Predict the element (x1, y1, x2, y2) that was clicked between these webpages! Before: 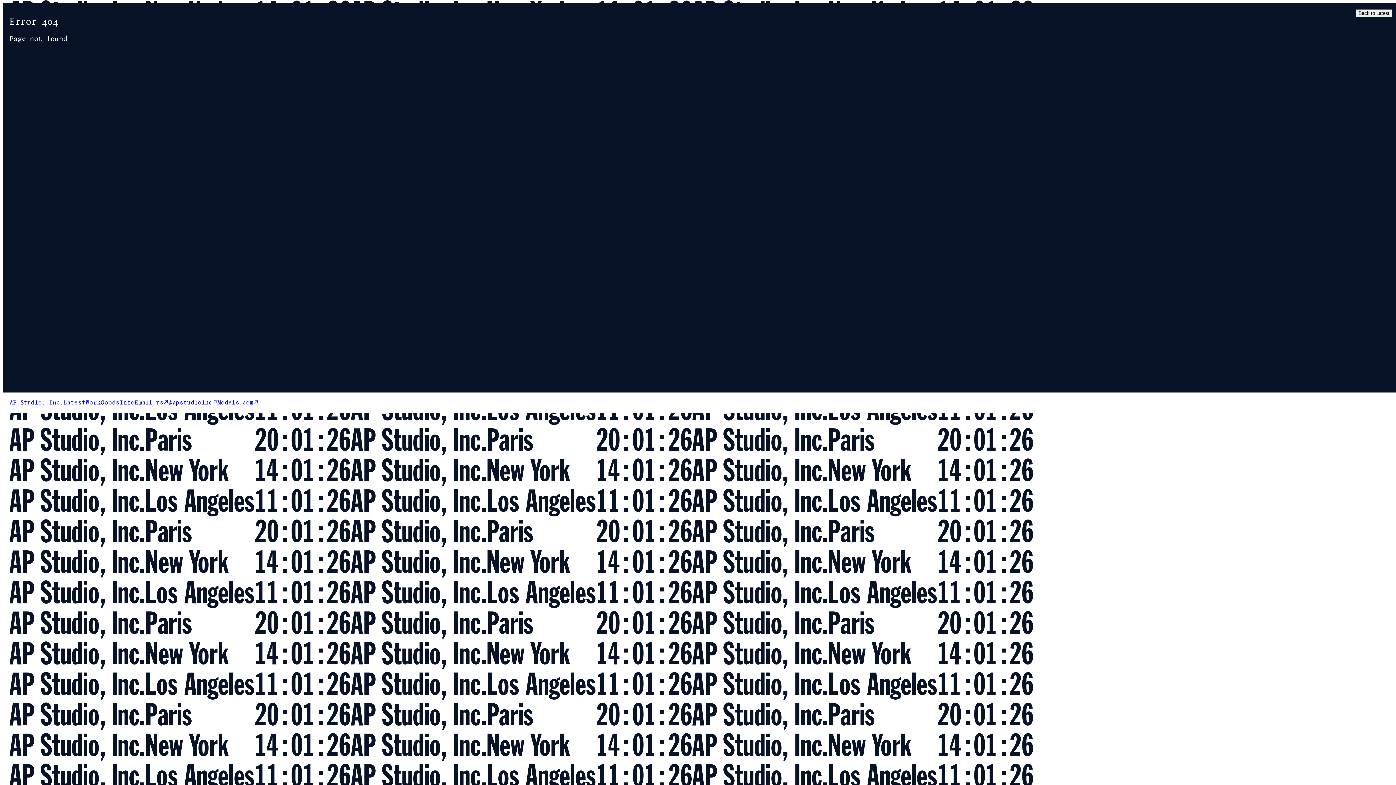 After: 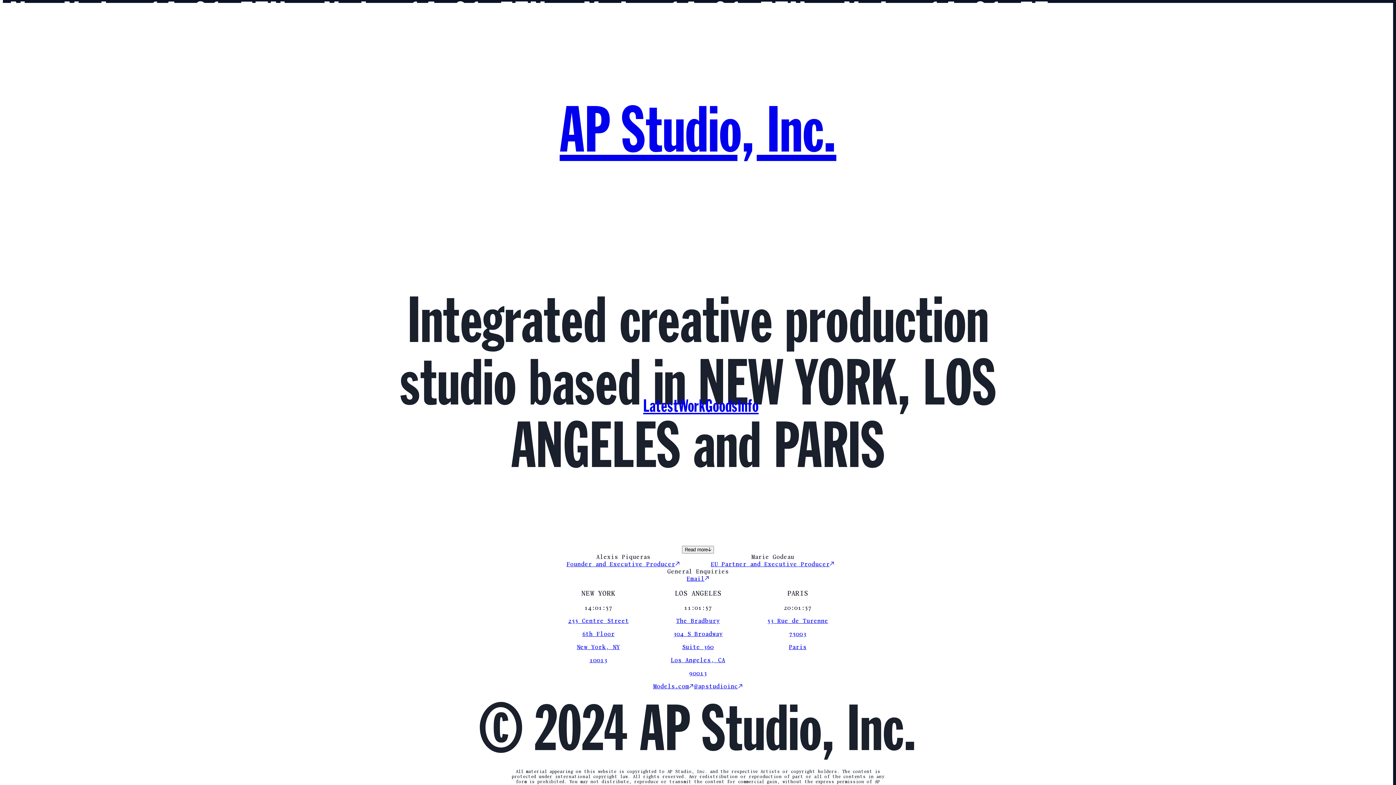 Action: bbox: (119, 399, 134, 406) label: Info